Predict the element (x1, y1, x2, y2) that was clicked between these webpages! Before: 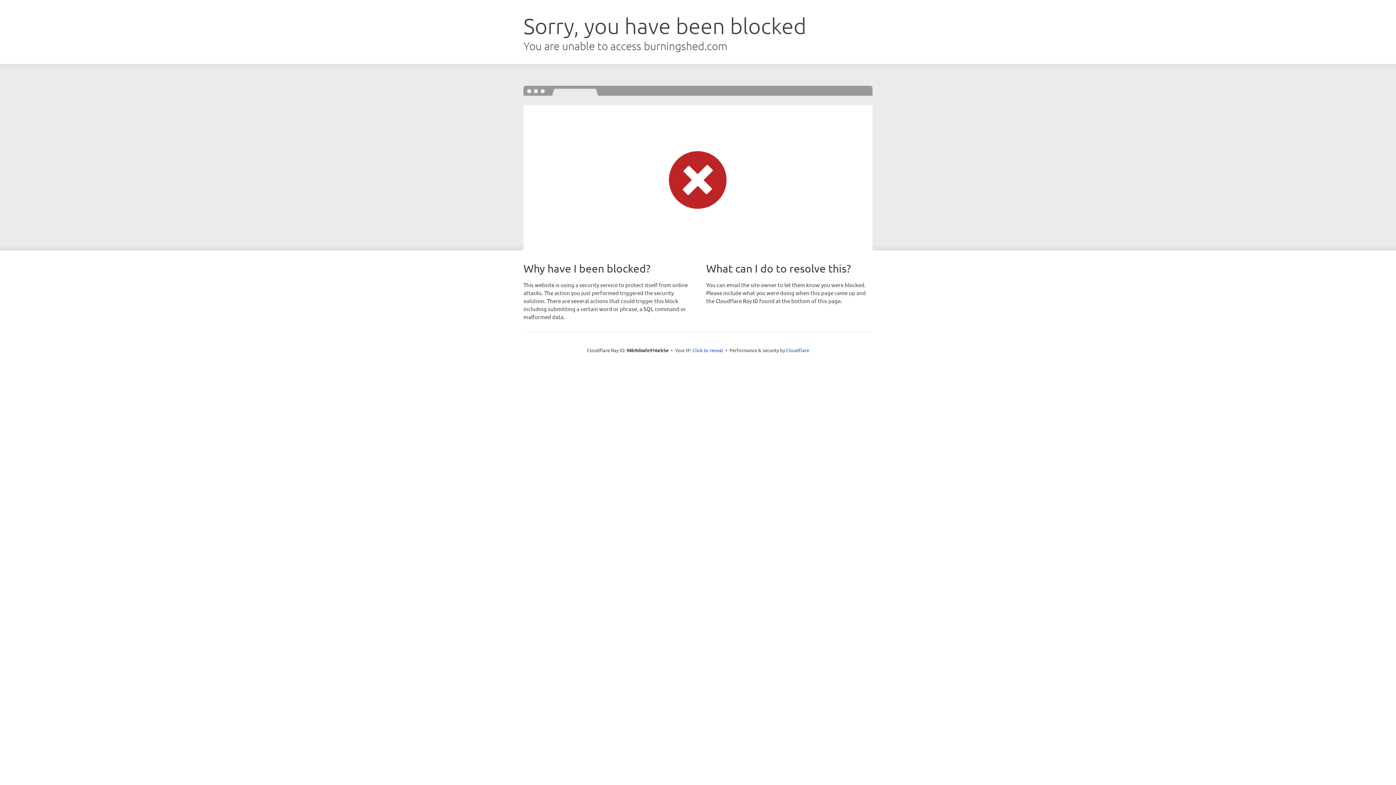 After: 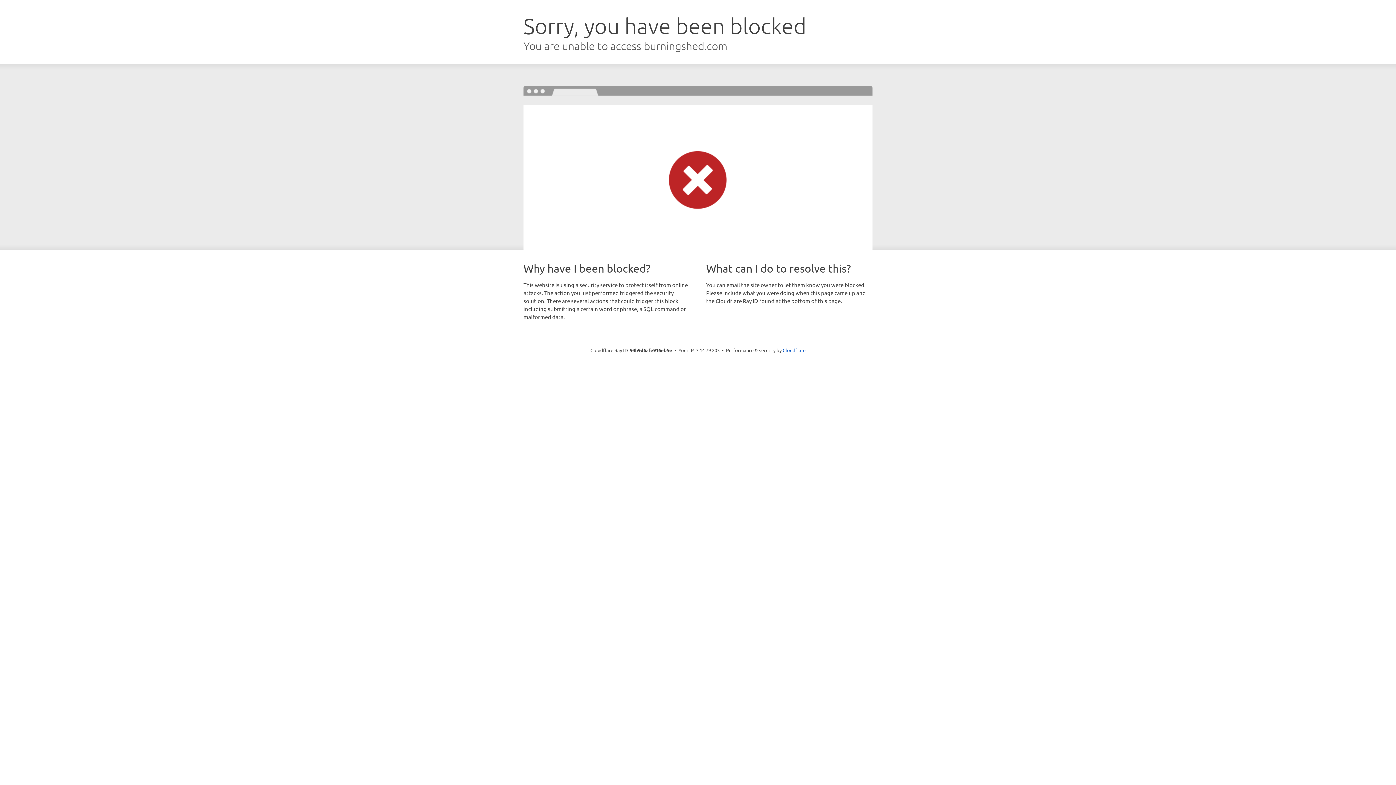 Action: label: Click to reveal bbox: (692, 346, 723, 353)